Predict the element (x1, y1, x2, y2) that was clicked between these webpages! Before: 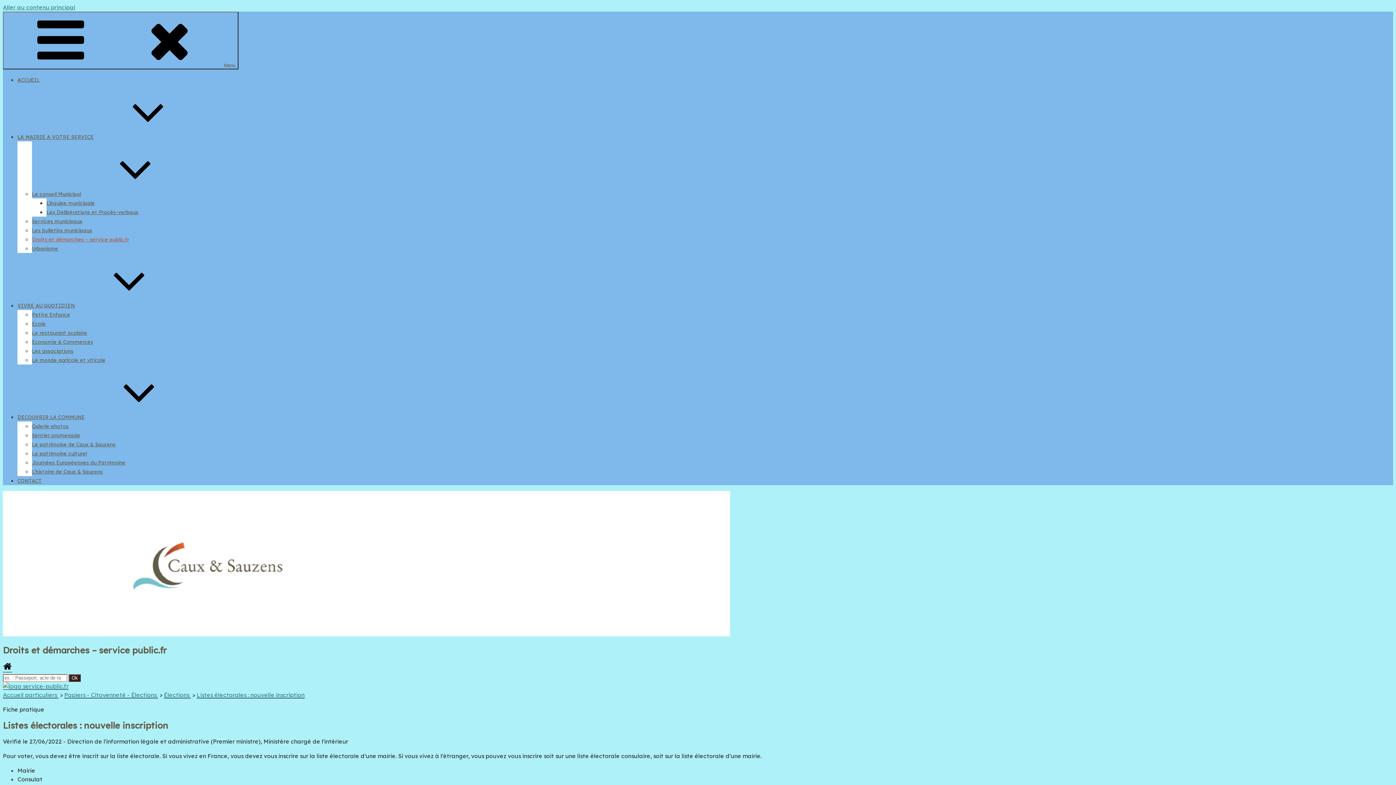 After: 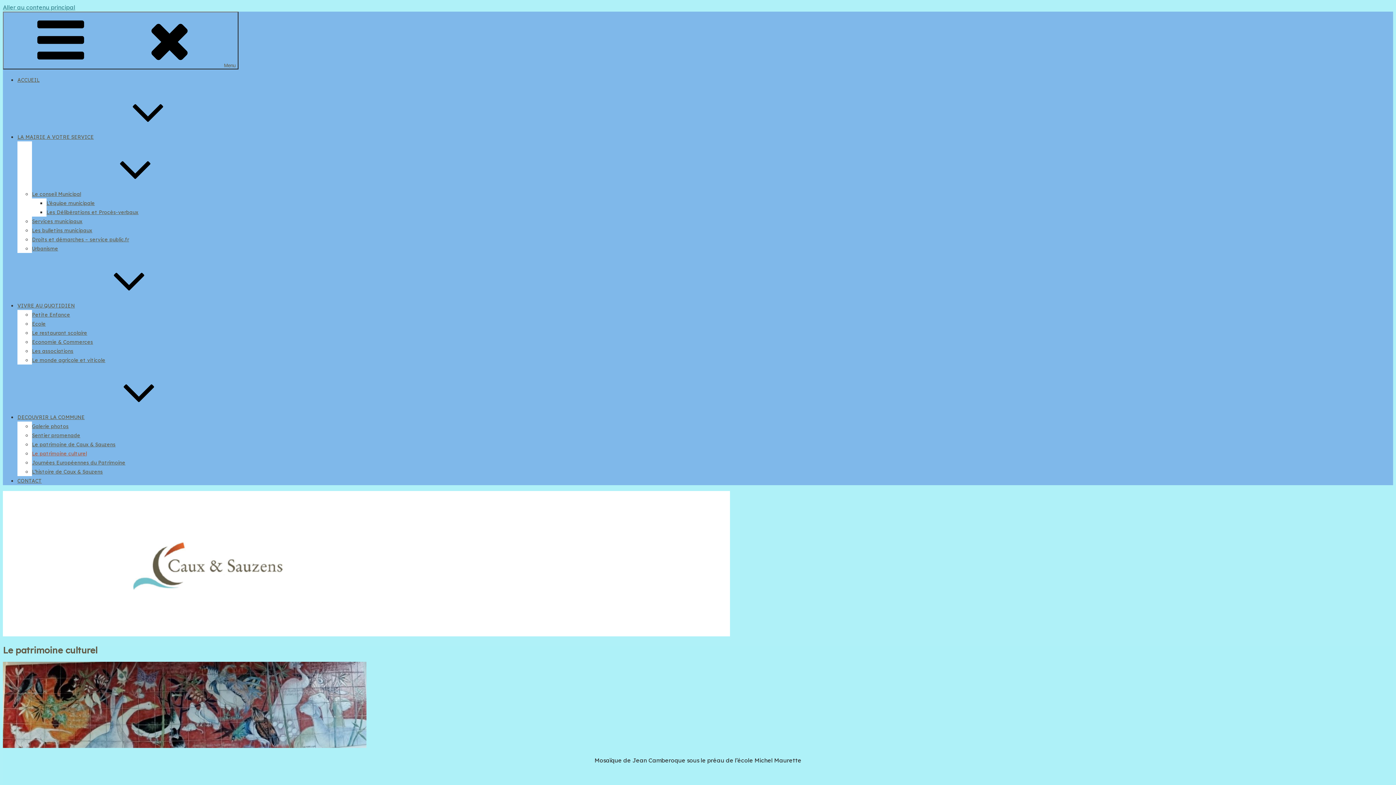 Action: bbox: (32, 450, 86, 456) label: Le patrimoine culturel